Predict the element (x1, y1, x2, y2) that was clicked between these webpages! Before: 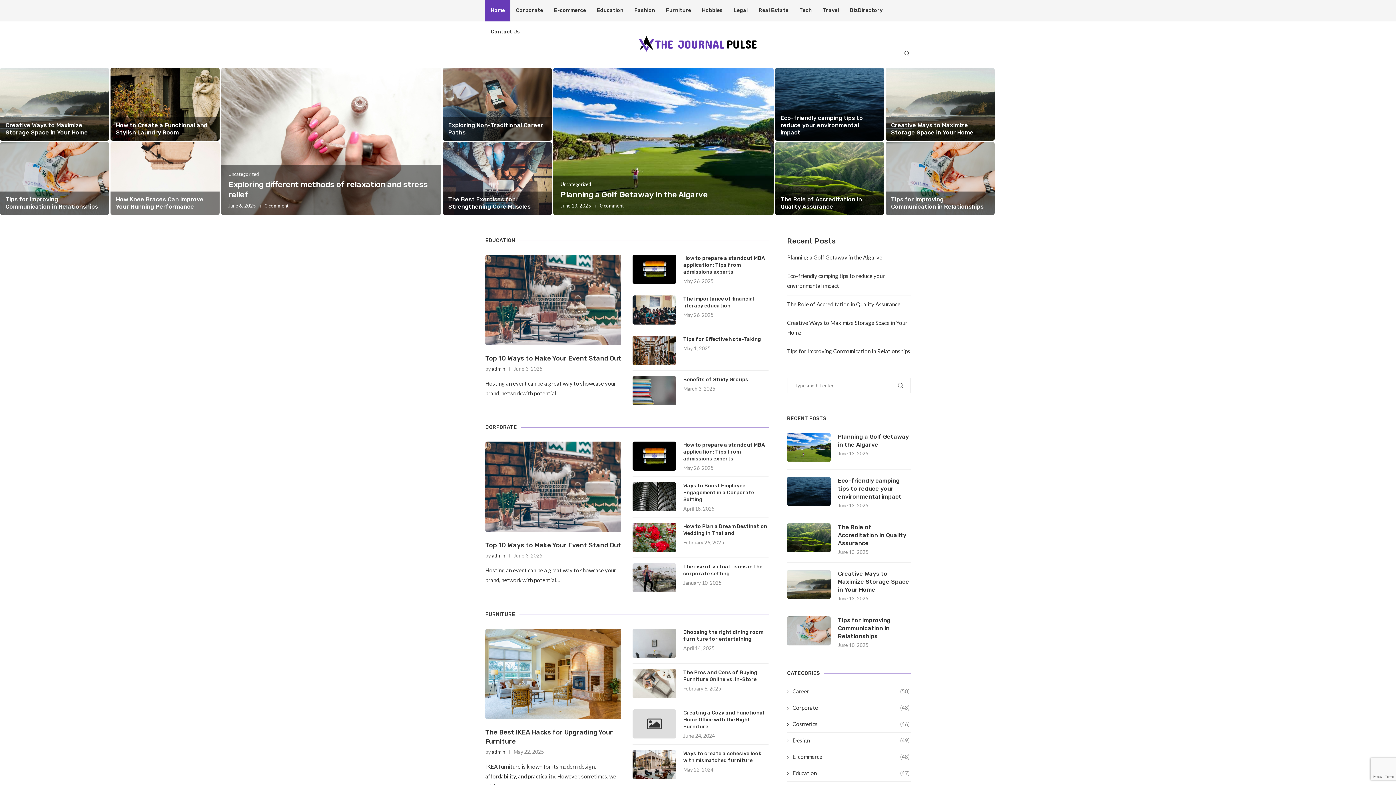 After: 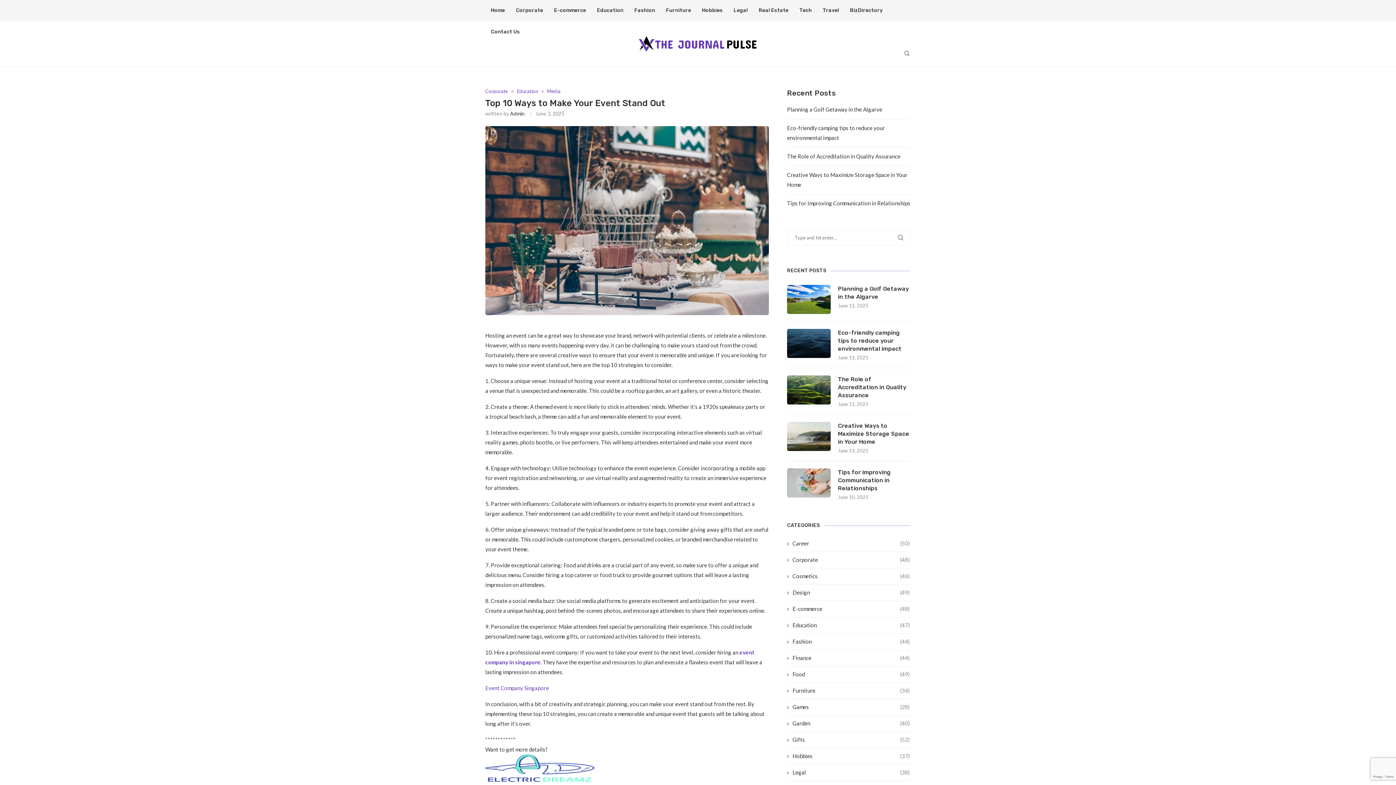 Action: bbox: (485, 354, 621, 363) label: Top 10 Ways to Make Your Event Stand Out